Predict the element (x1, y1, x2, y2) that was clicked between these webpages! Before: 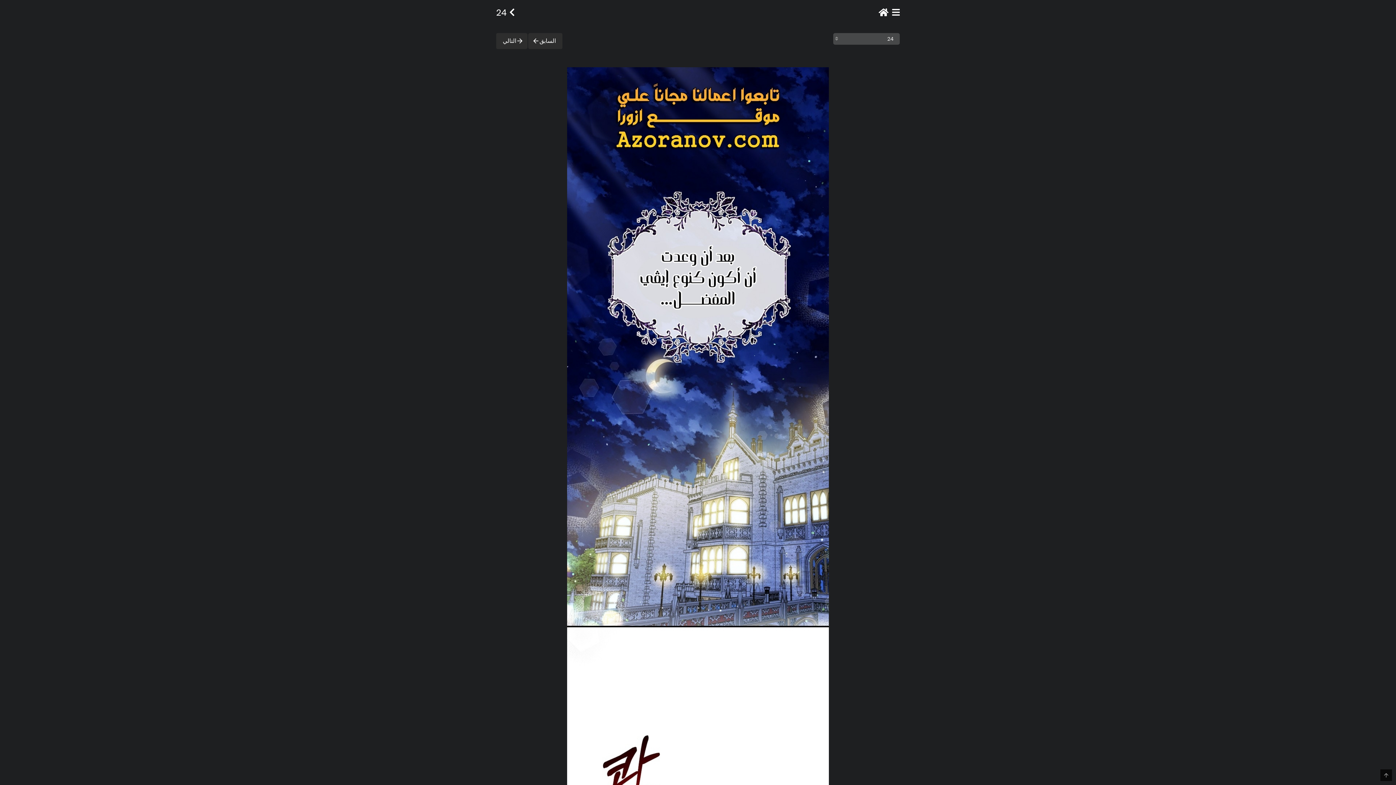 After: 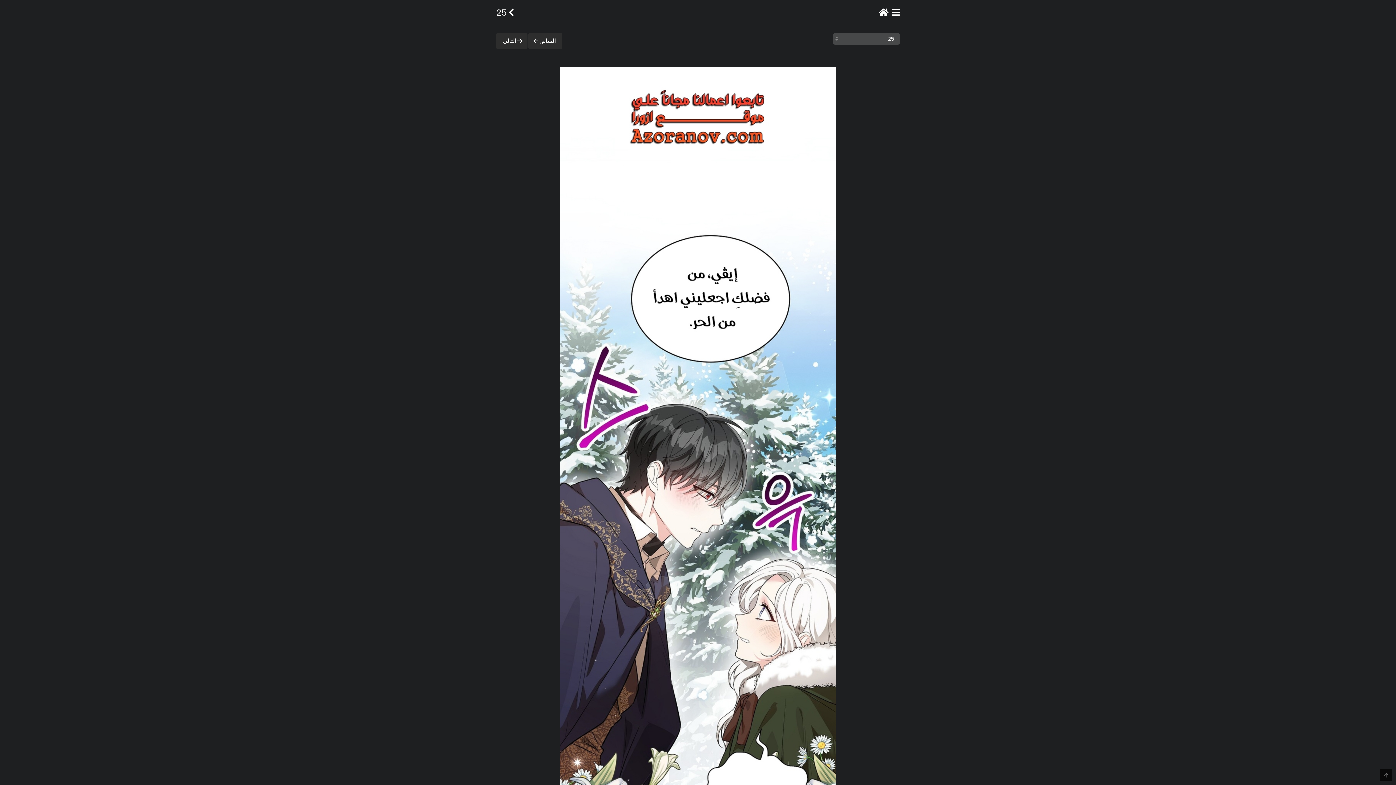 Action: label: التالي bbox: (496, 33, 527, 49)